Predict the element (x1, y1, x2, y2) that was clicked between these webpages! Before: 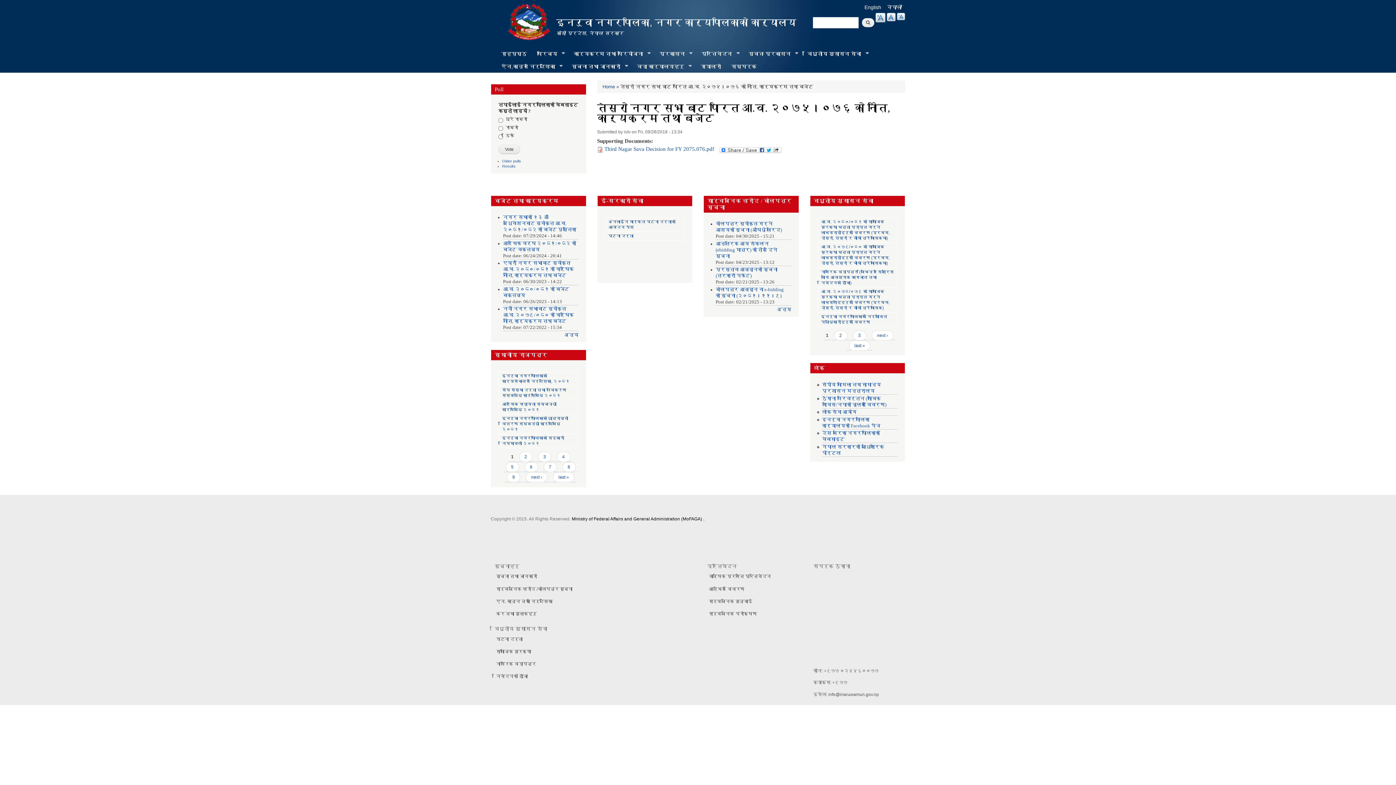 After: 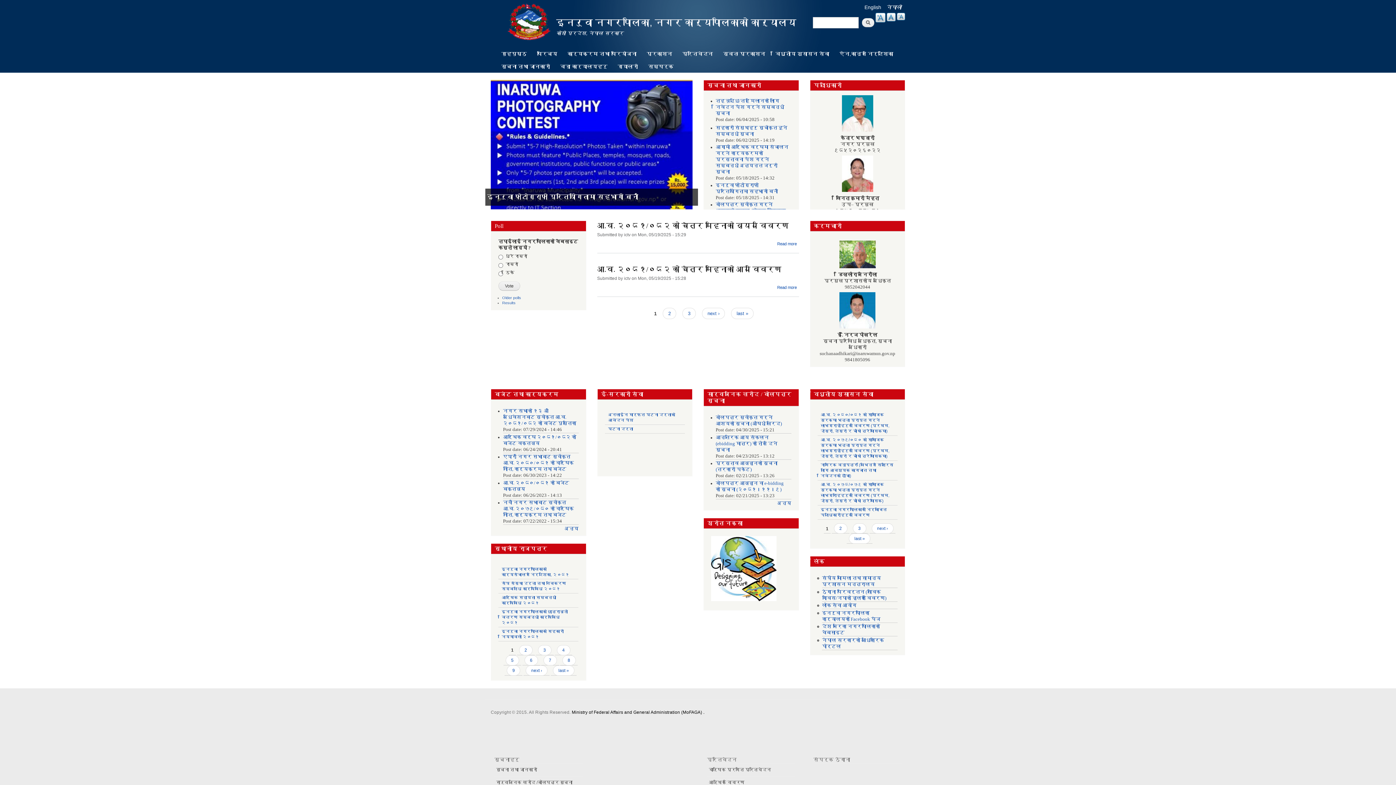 Action: label: कार्यक्रम तथा परियोजना
» bbox: (568, 47, 654, 60)